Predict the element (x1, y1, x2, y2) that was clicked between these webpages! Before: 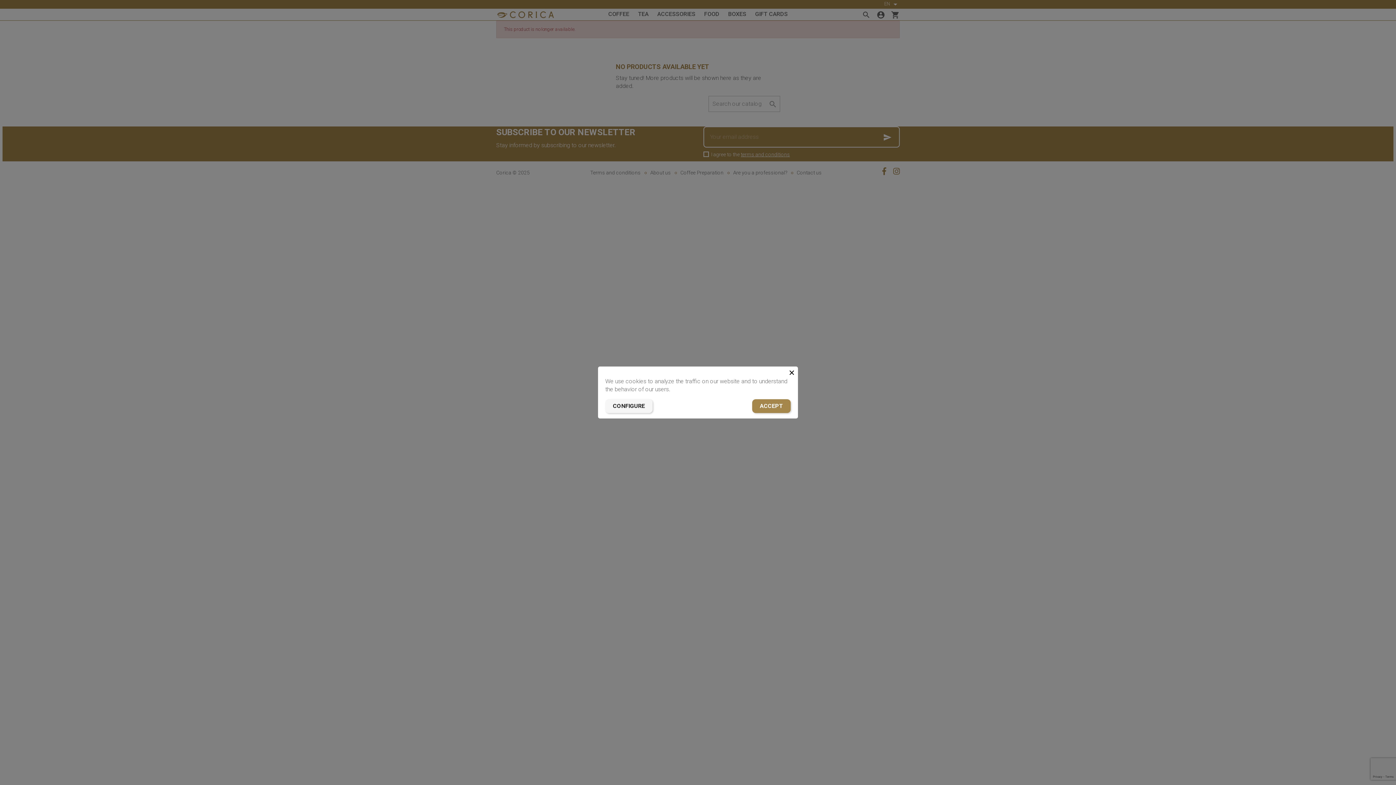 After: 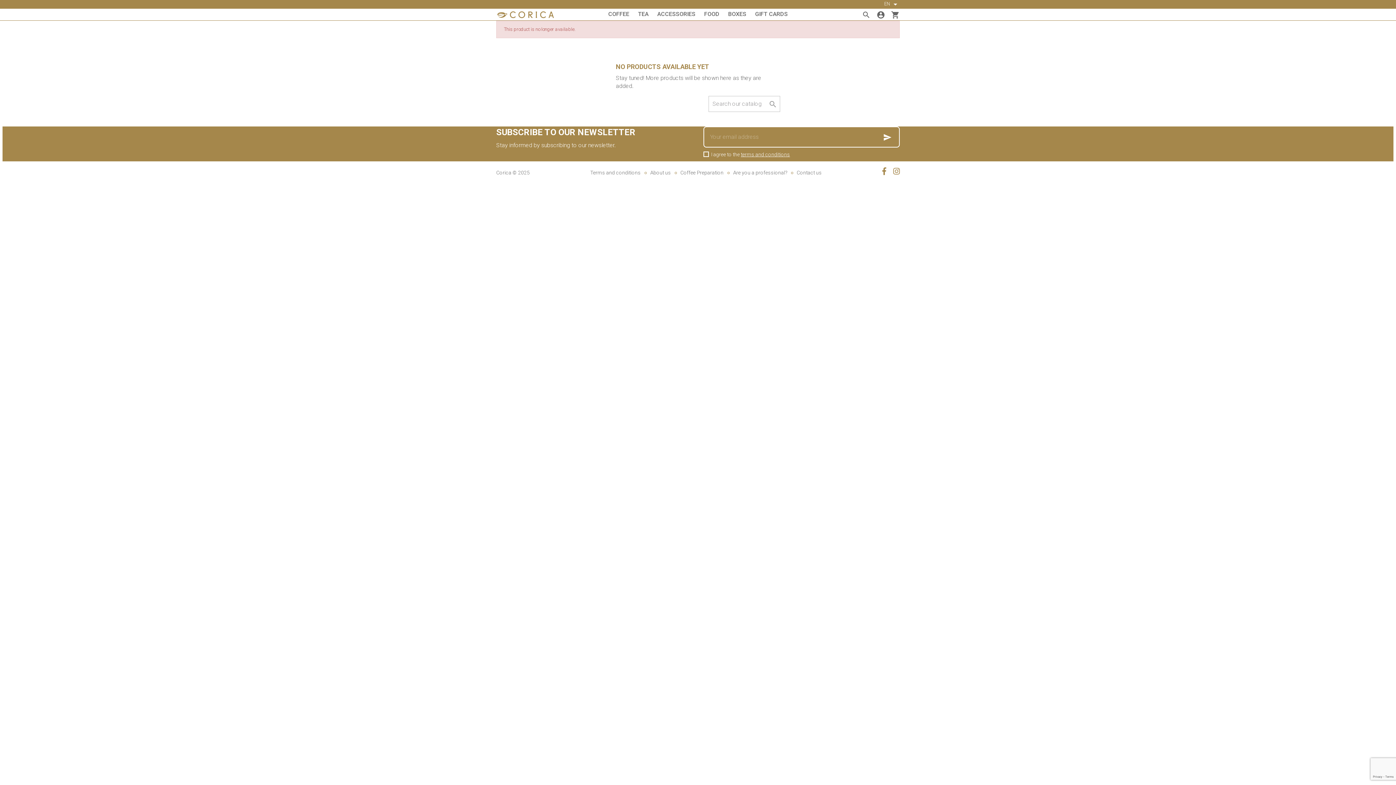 Action: label: ACCEPT bbox: (752, 399, 790, 413)